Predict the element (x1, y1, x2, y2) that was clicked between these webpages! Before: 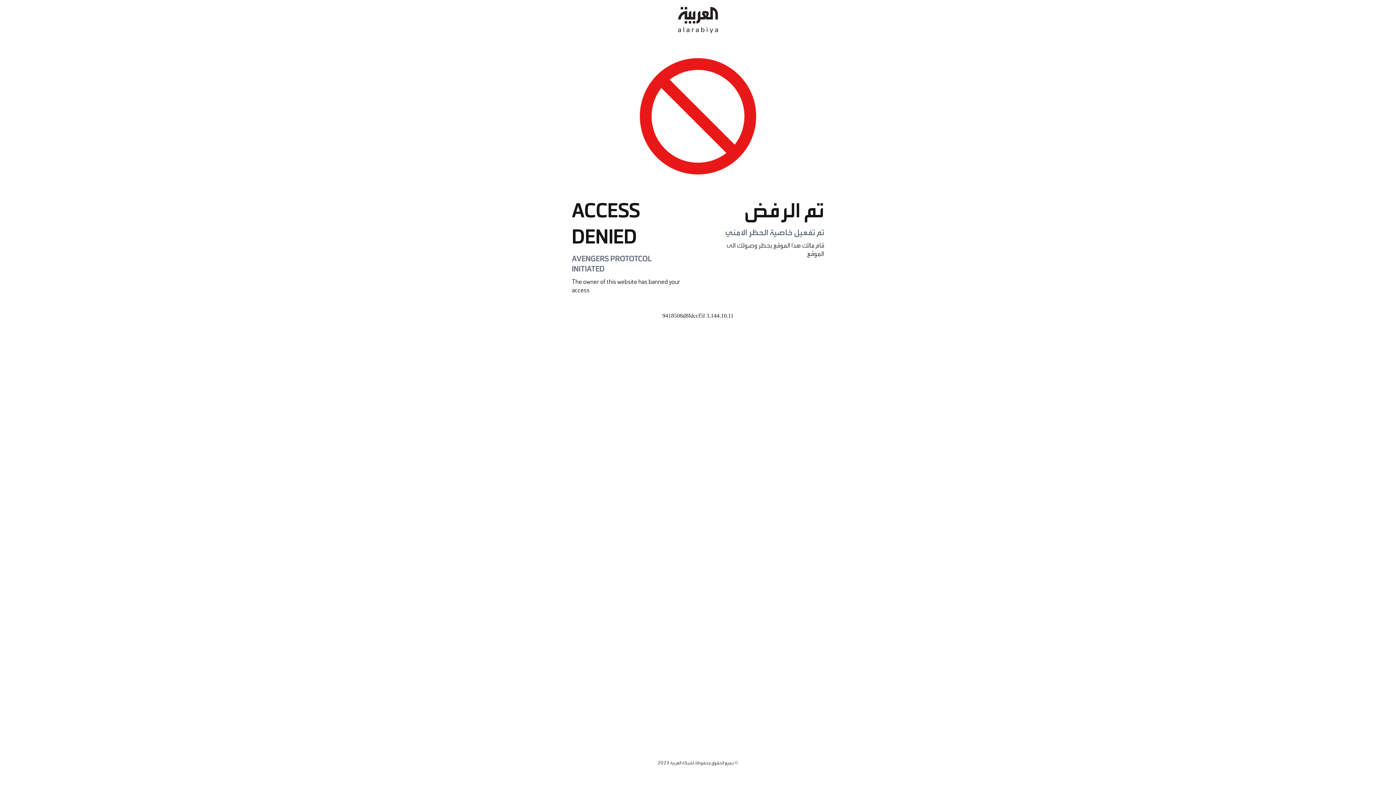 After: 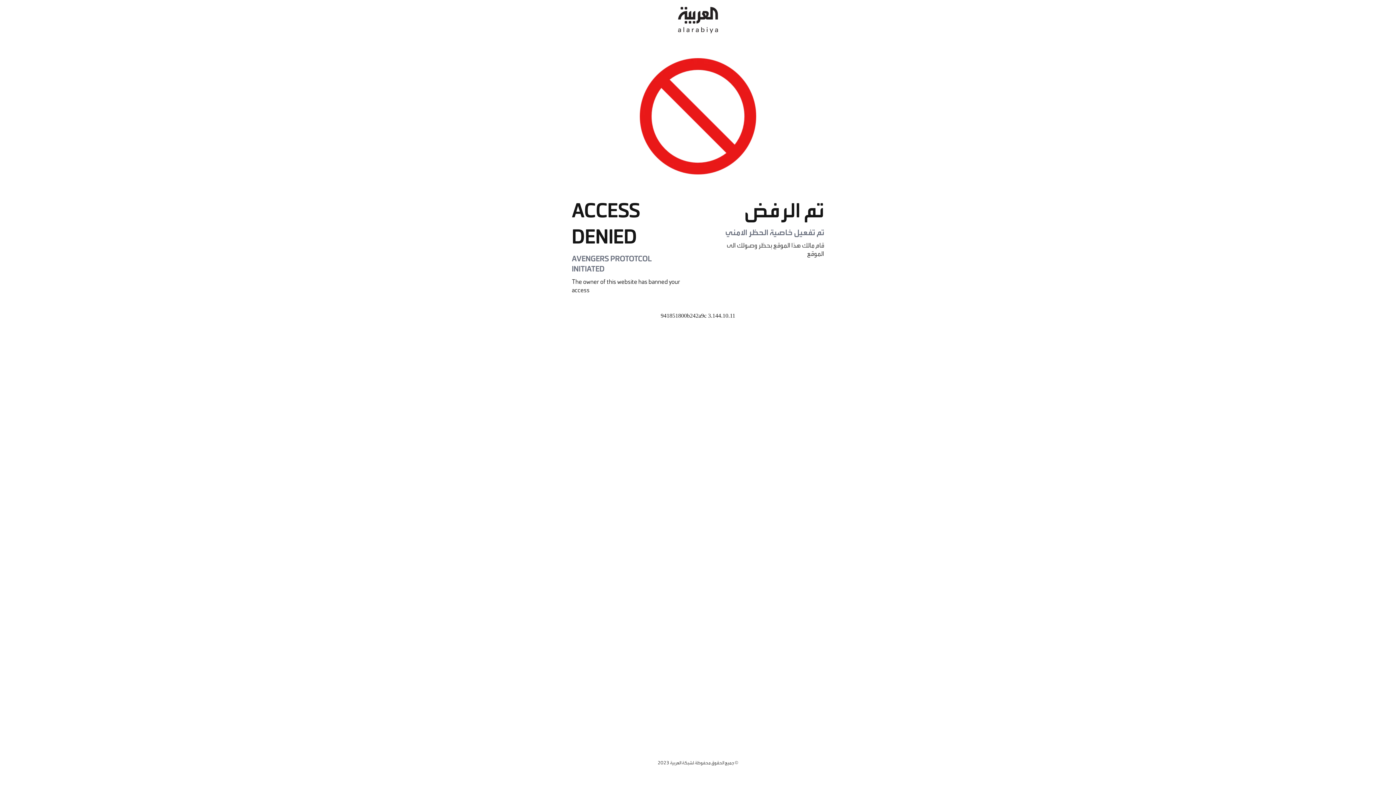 Action: bbox: (678, 0, 718, 40)